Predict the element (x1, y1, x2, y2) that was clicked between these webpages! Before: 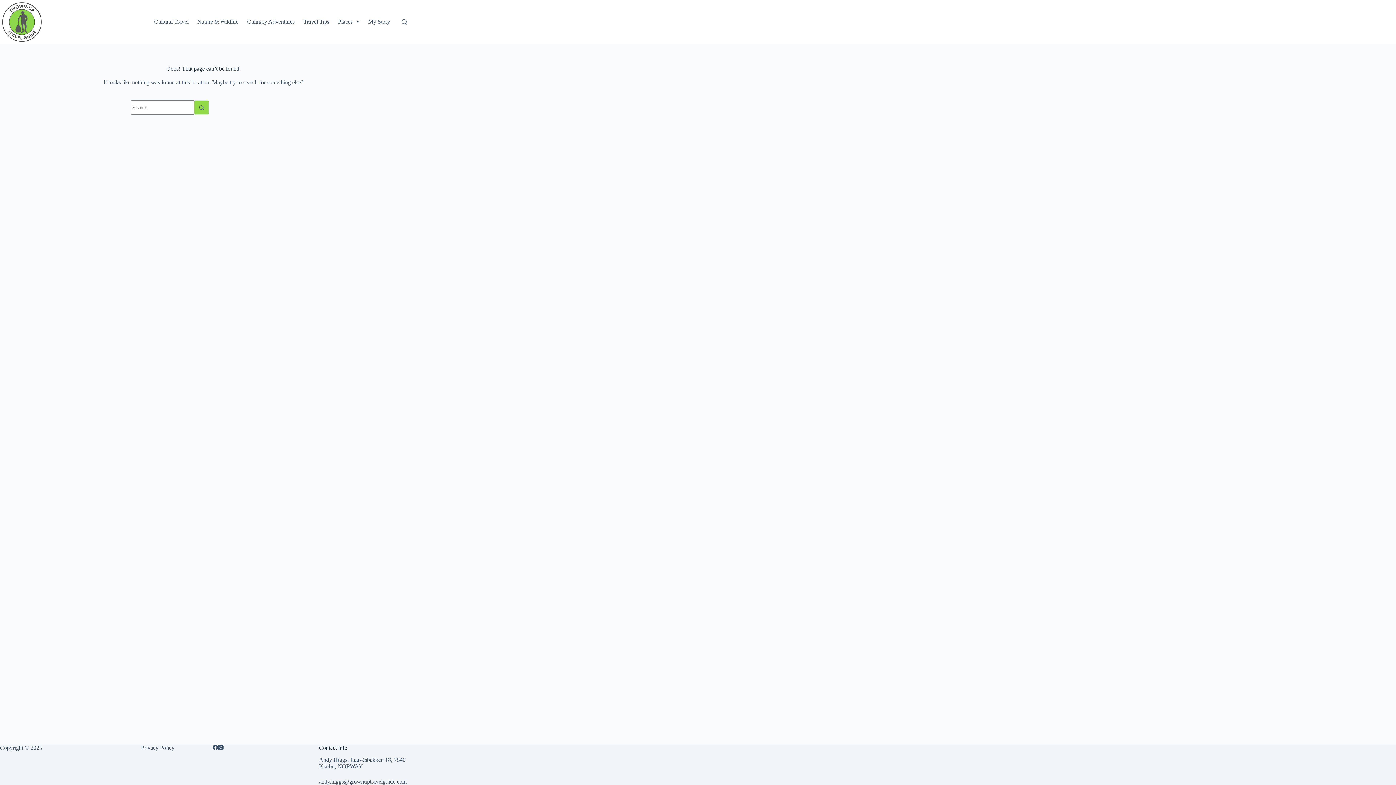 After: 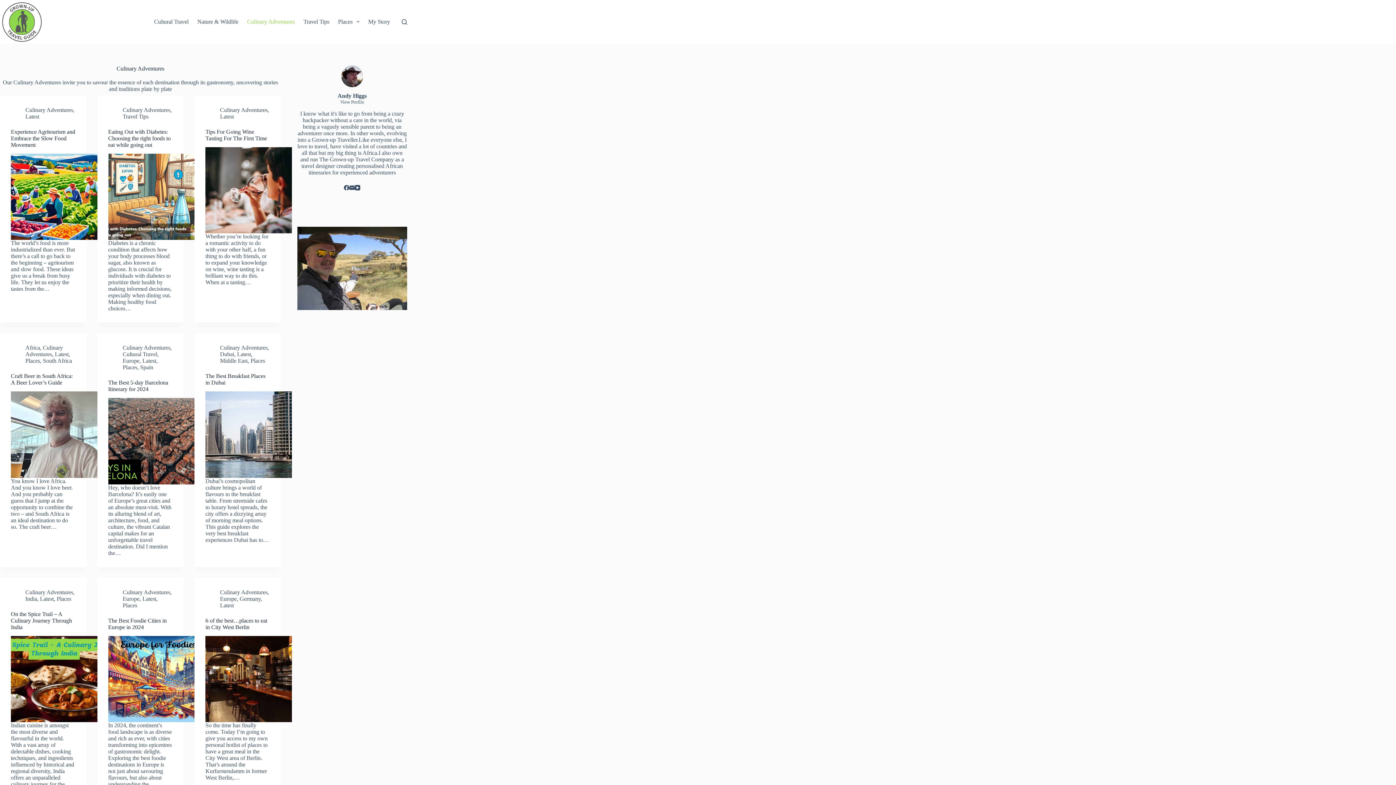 Action: bbox: (242, 0, 299, 43) label: Culinary Adventures